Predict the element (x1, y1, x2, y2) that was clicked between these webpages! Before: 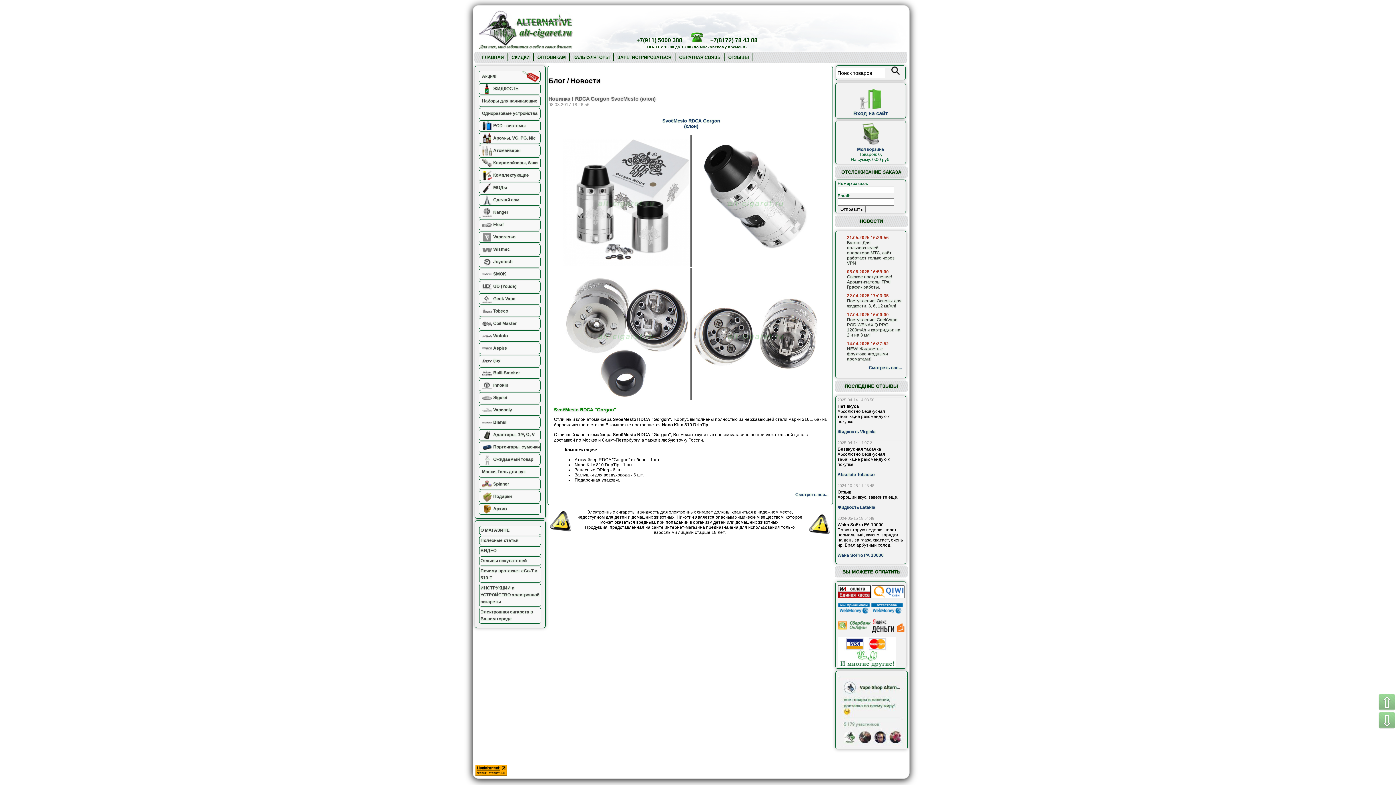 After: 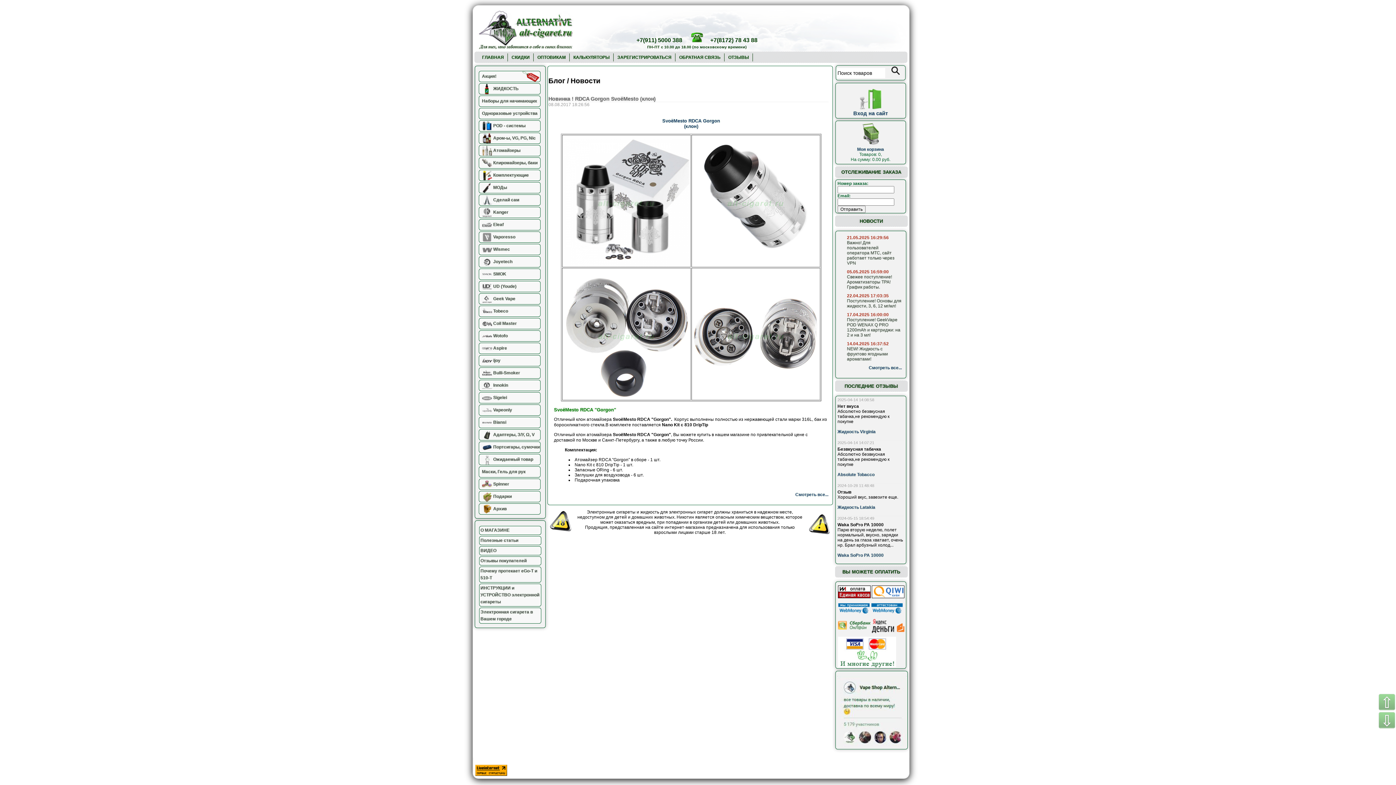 Action: bbox: (837, 743, 906, 748)